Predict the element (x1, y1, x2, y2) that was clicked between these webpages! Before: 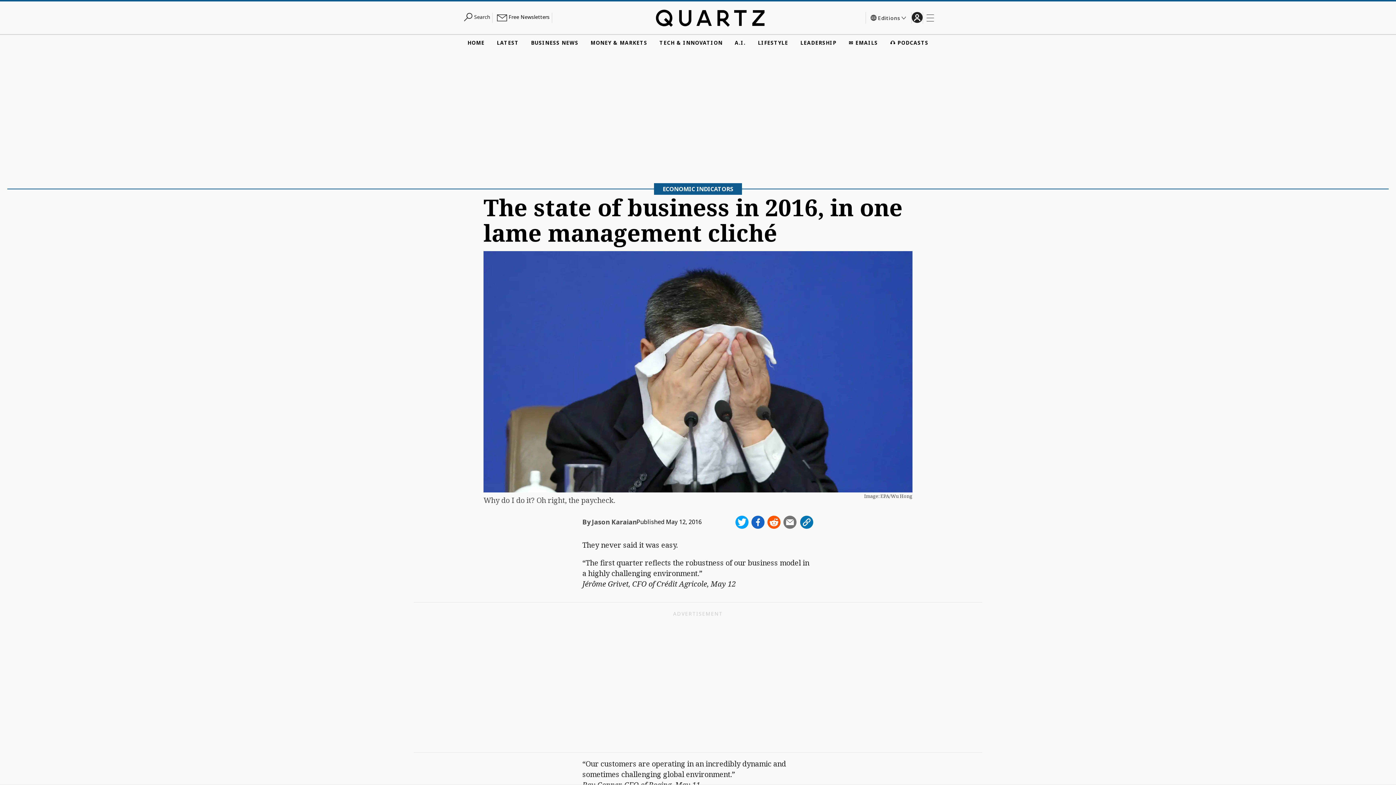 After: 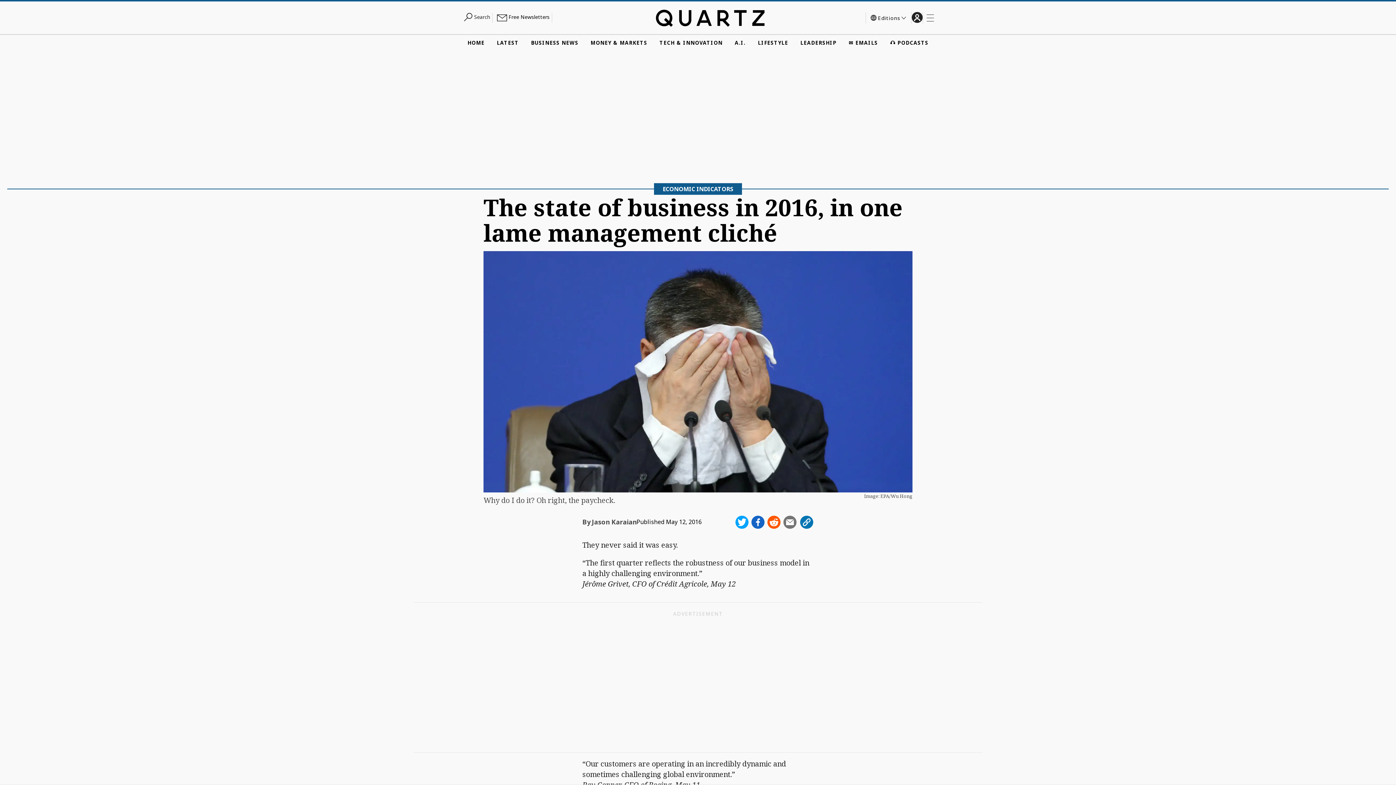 Action: bbox: (799, 515, 813, 529)